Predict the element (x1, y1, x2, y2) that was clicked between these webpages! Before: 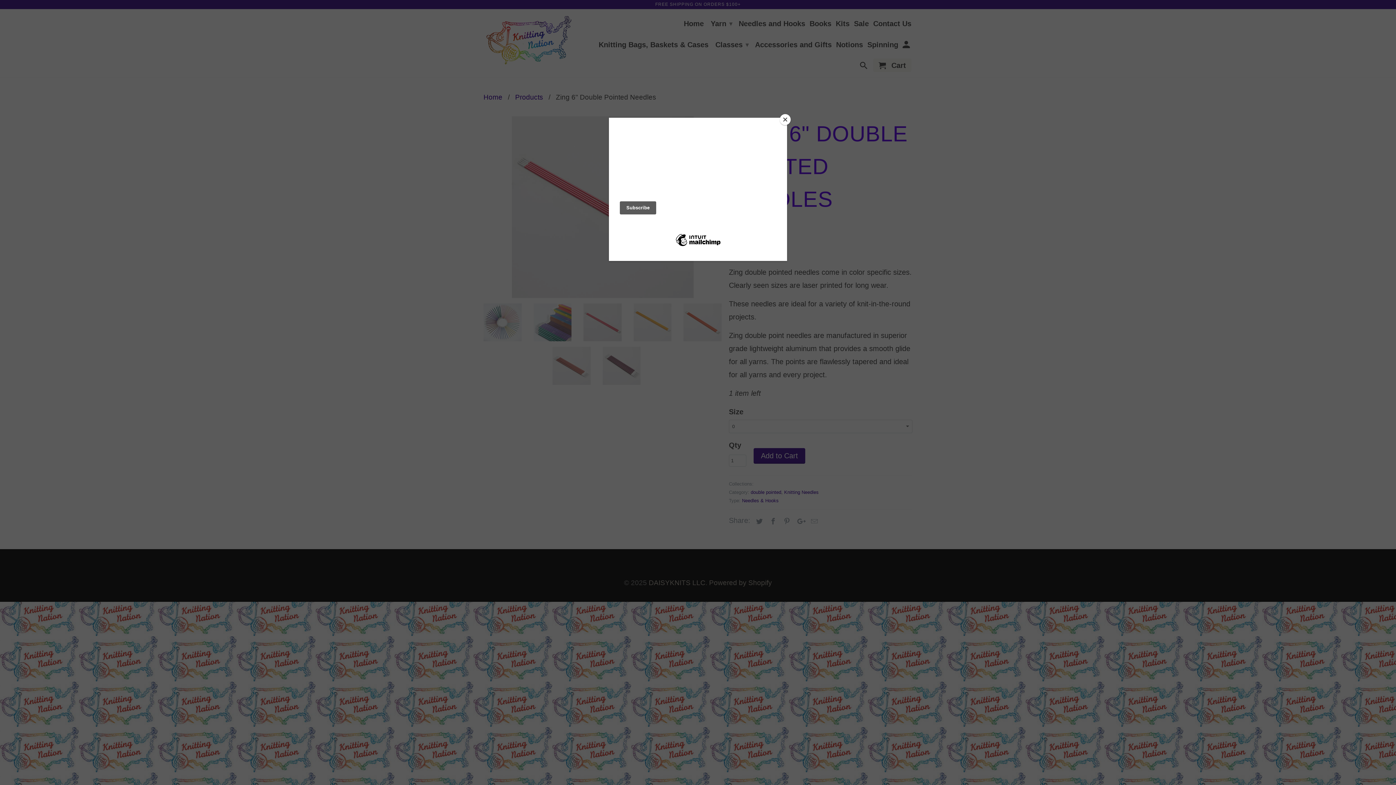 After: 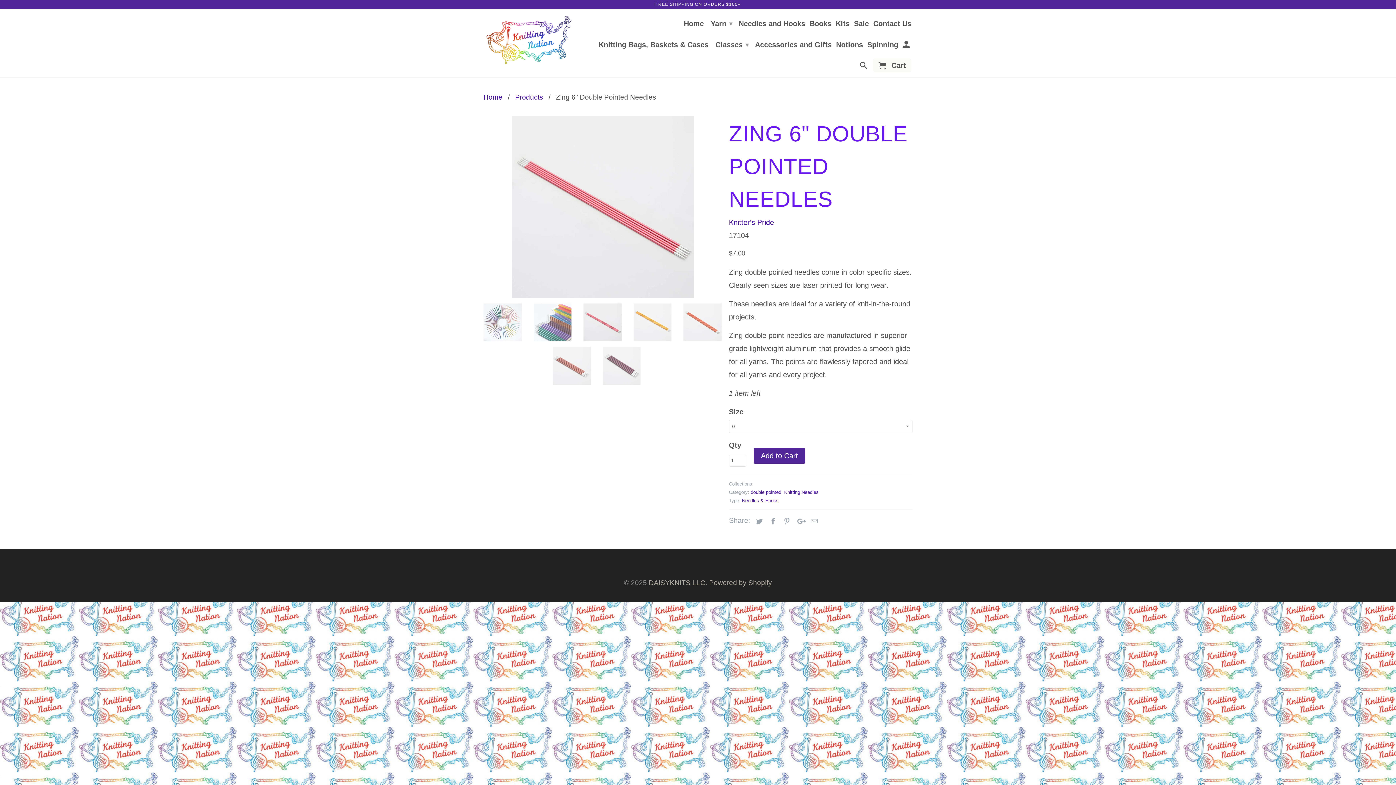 Action: bbox: (780, 114, 790, 125) label: Close